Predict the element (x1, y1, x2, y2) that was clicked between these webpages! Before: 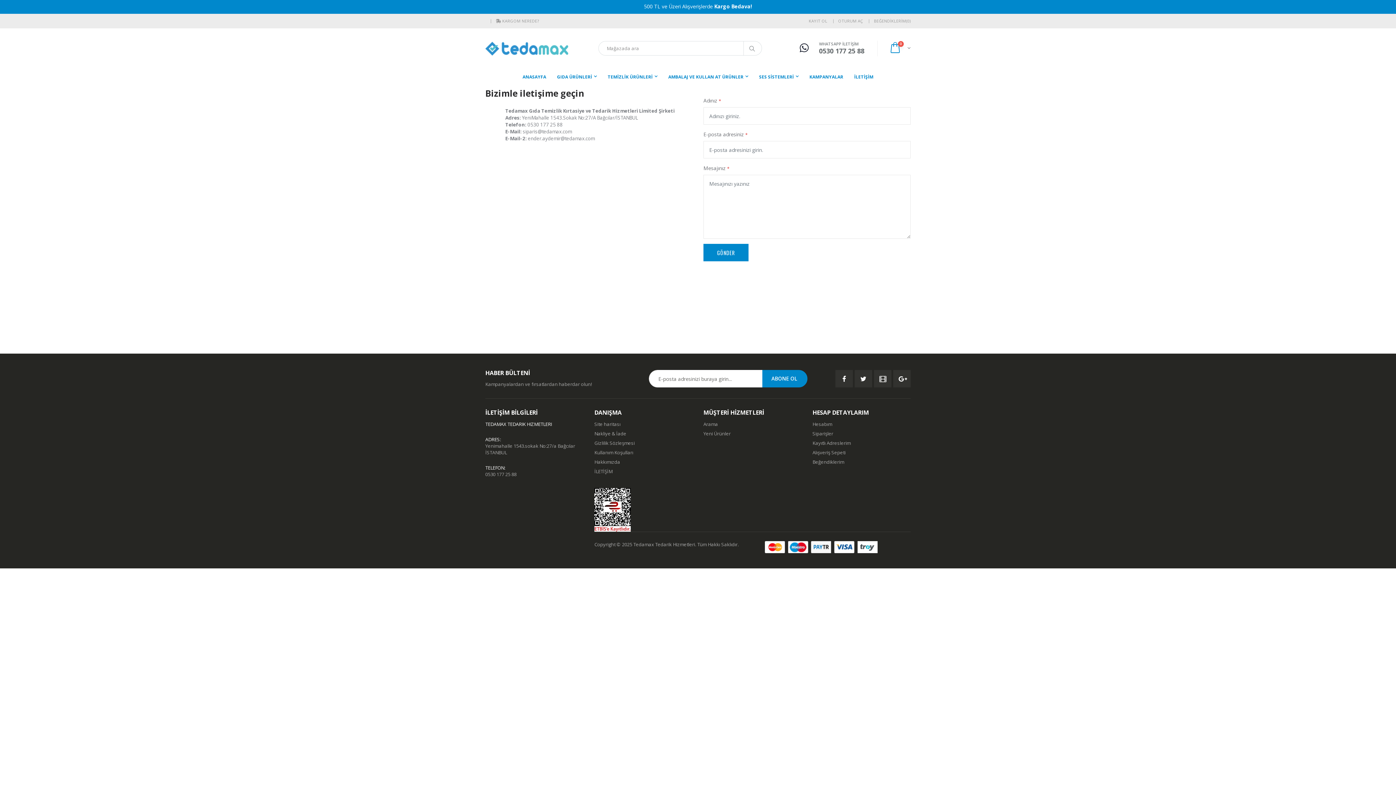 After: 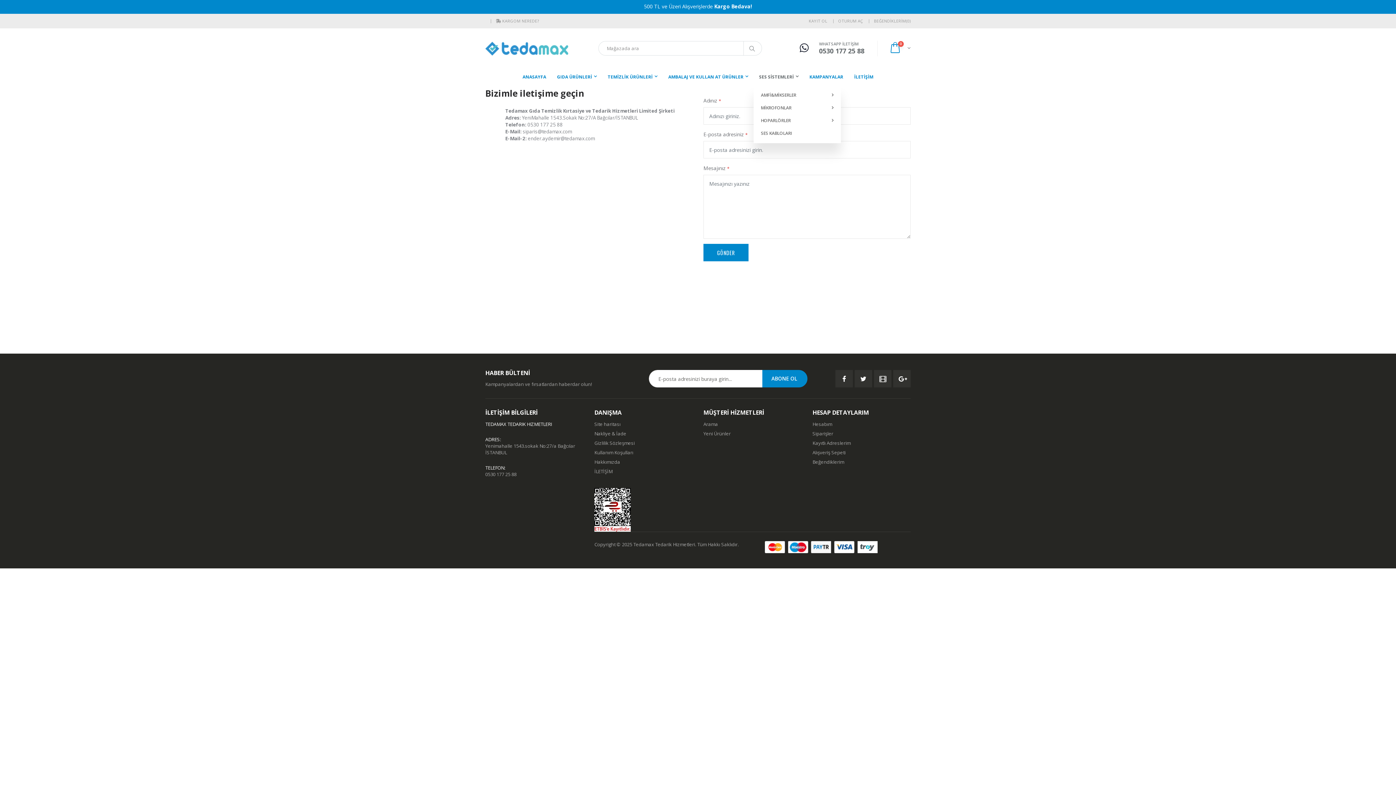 Action: bbox: (753, 68, 804, 85) label: SES SİSTEMLERİ